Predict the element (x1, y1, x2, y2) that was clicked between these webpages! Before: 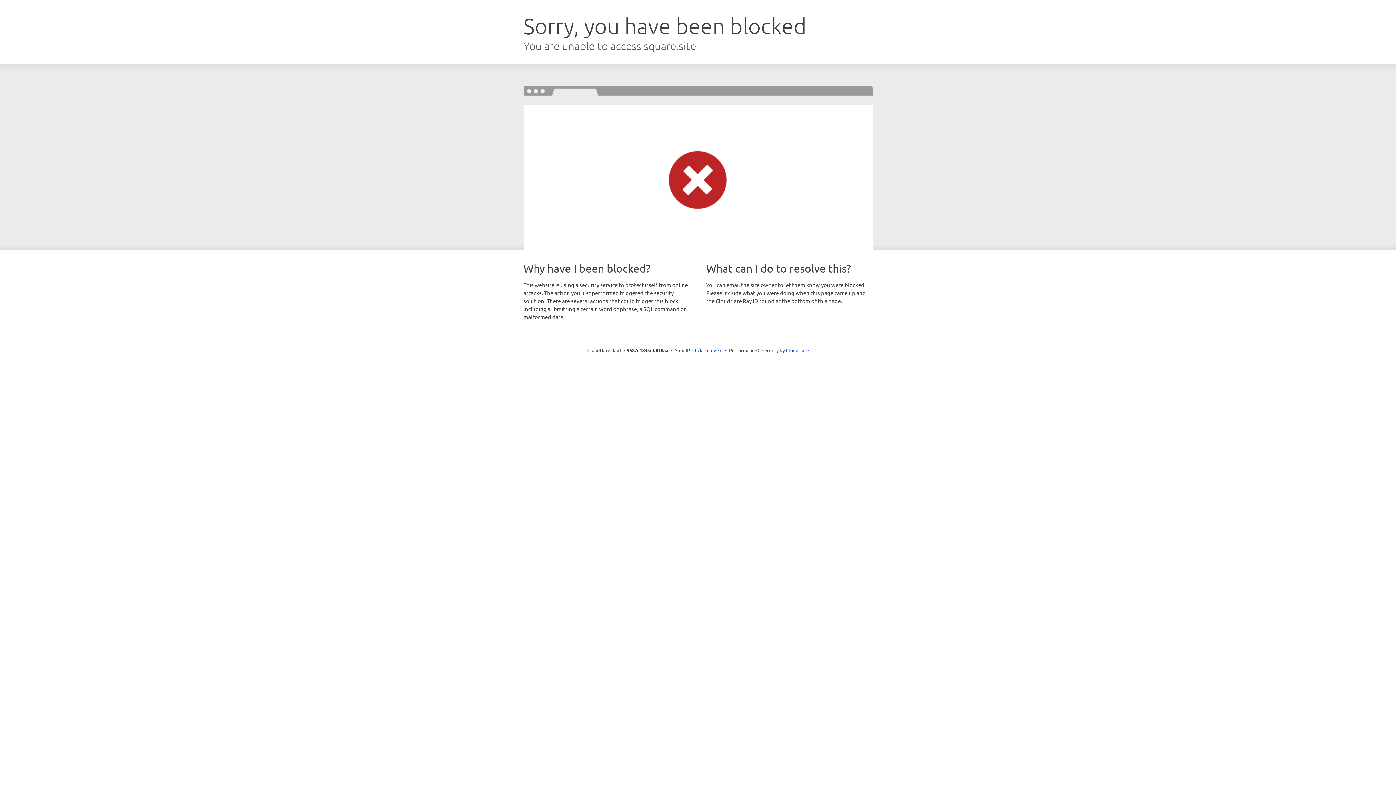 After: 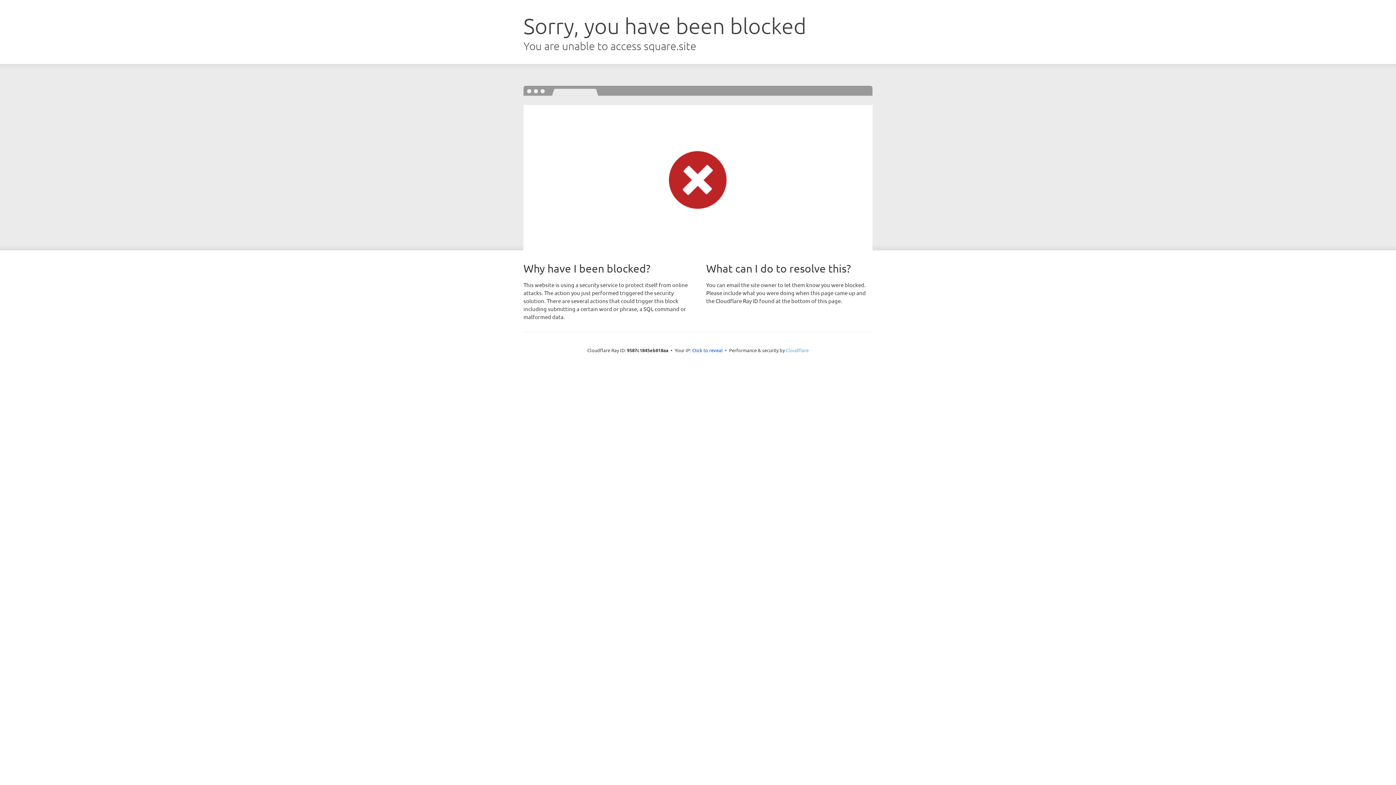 Action: label: Cloudflare bbox: (786, 347, 808, 353)